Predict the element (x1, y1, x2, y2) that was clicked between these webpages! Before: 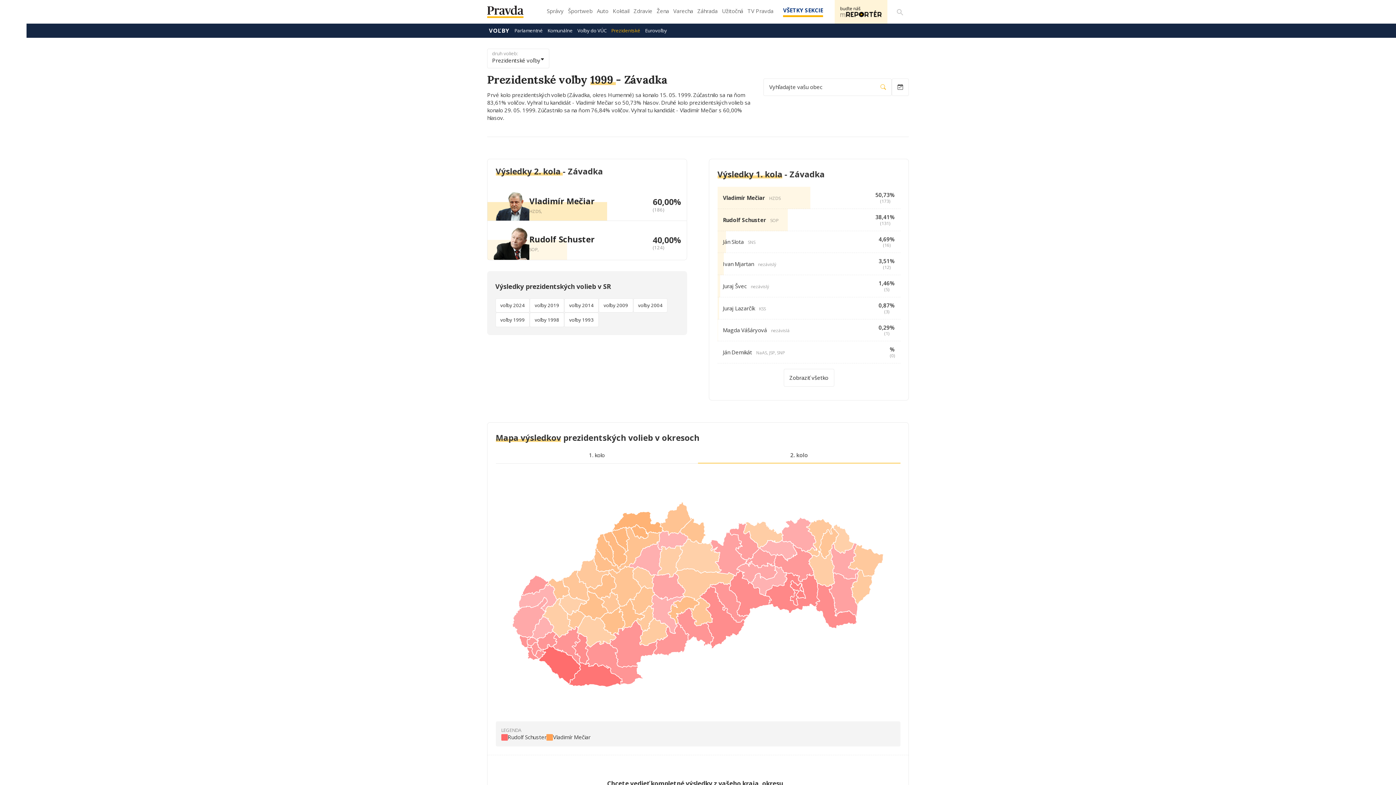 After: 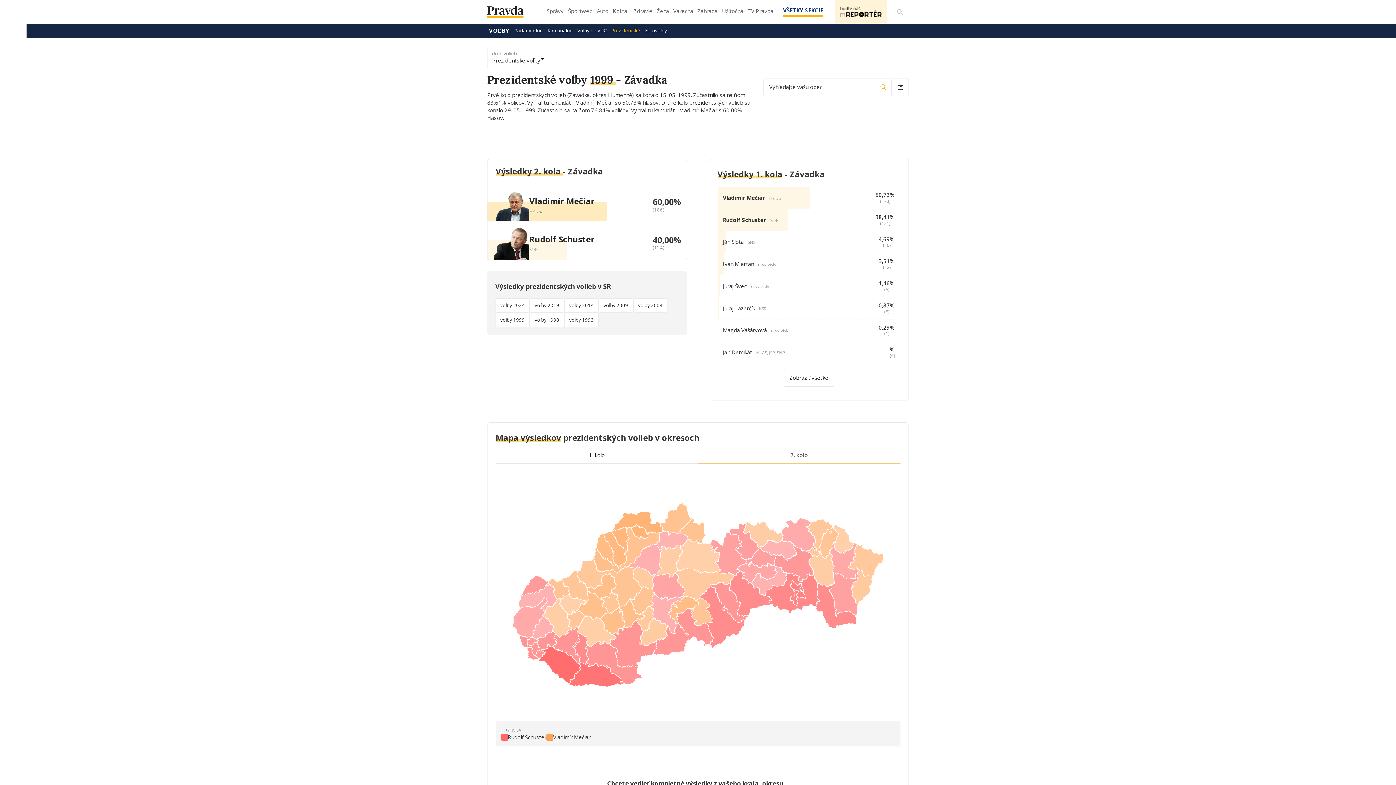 Action: bbox: (698, 448, 900, 464) label: 2. kolo